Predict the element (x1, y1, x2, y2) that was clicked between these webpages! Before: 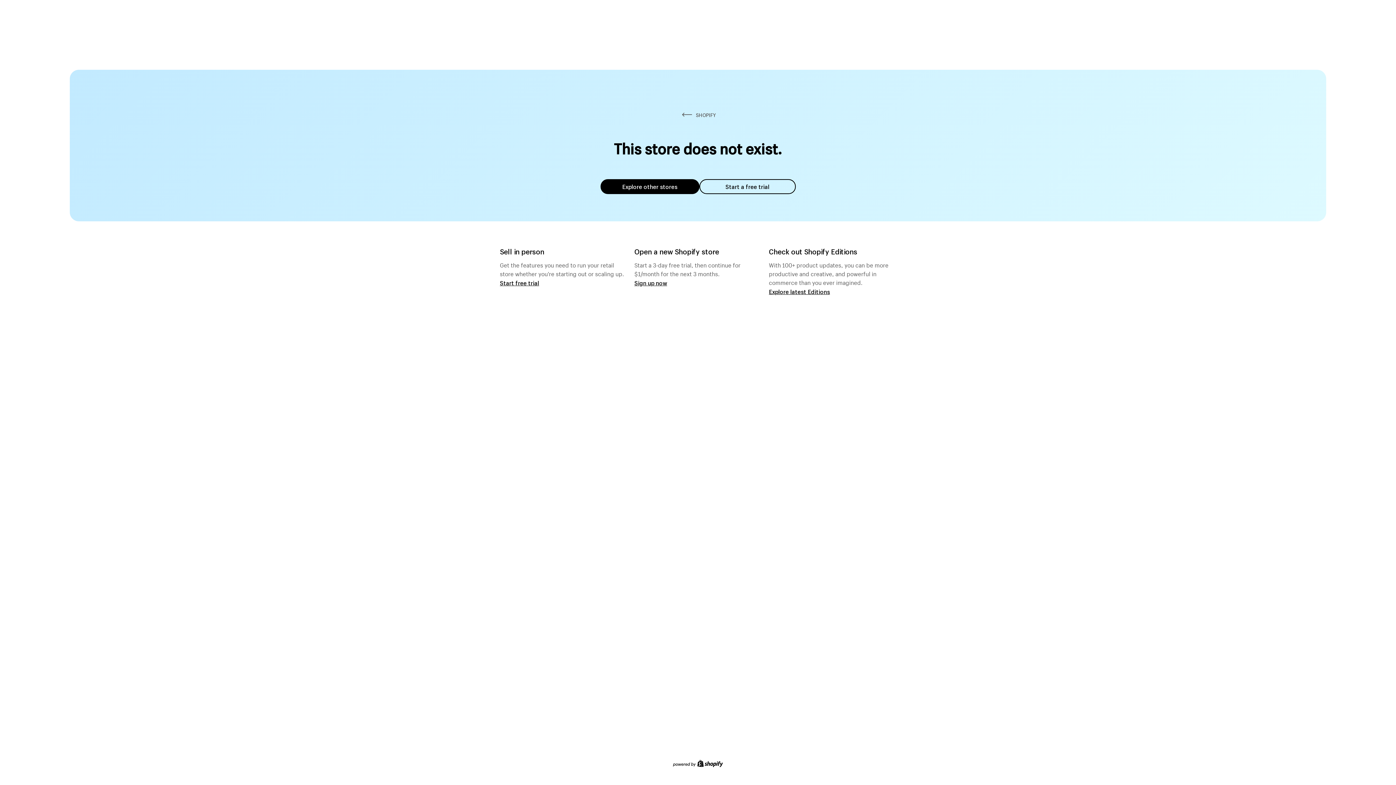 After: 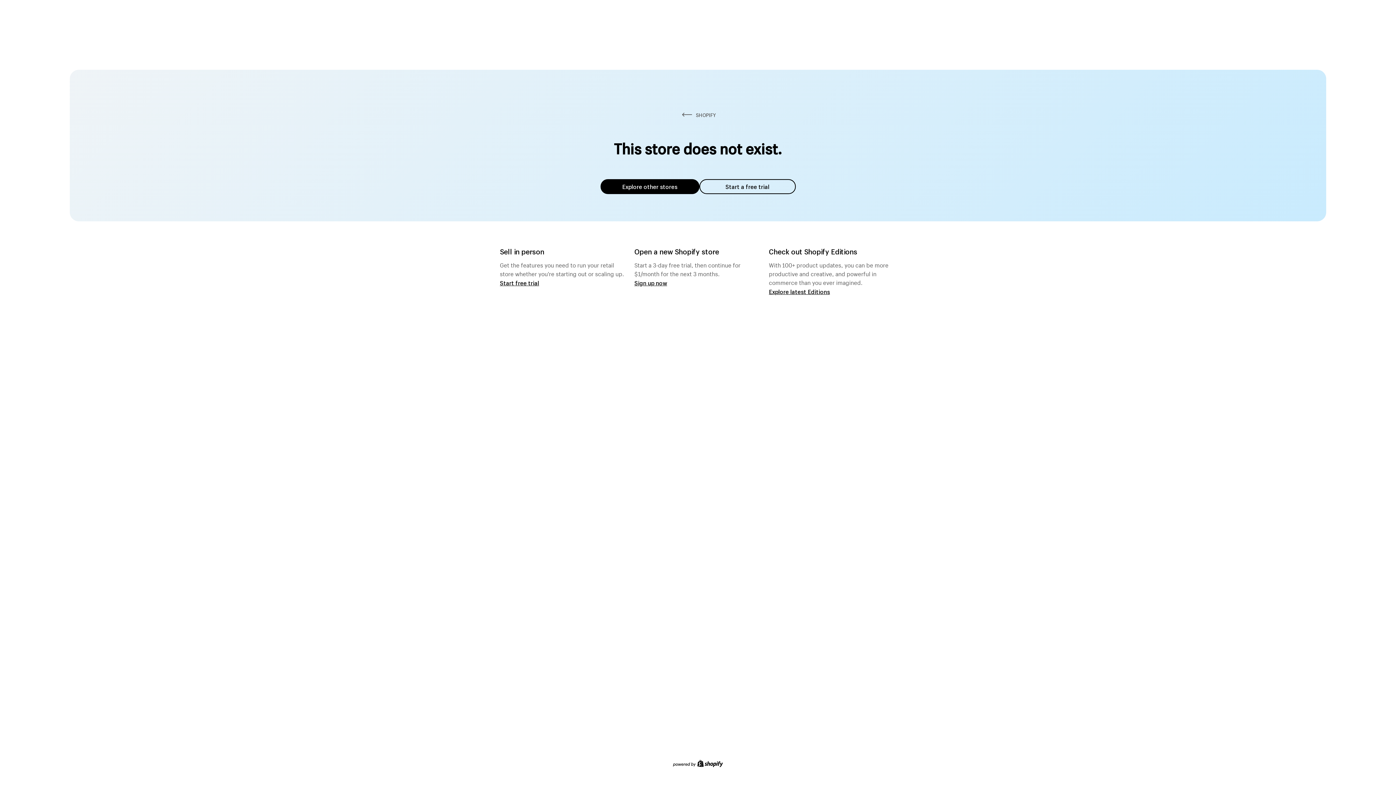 Action: bbox: (600, 179, 699, 194) label: Explore other stores